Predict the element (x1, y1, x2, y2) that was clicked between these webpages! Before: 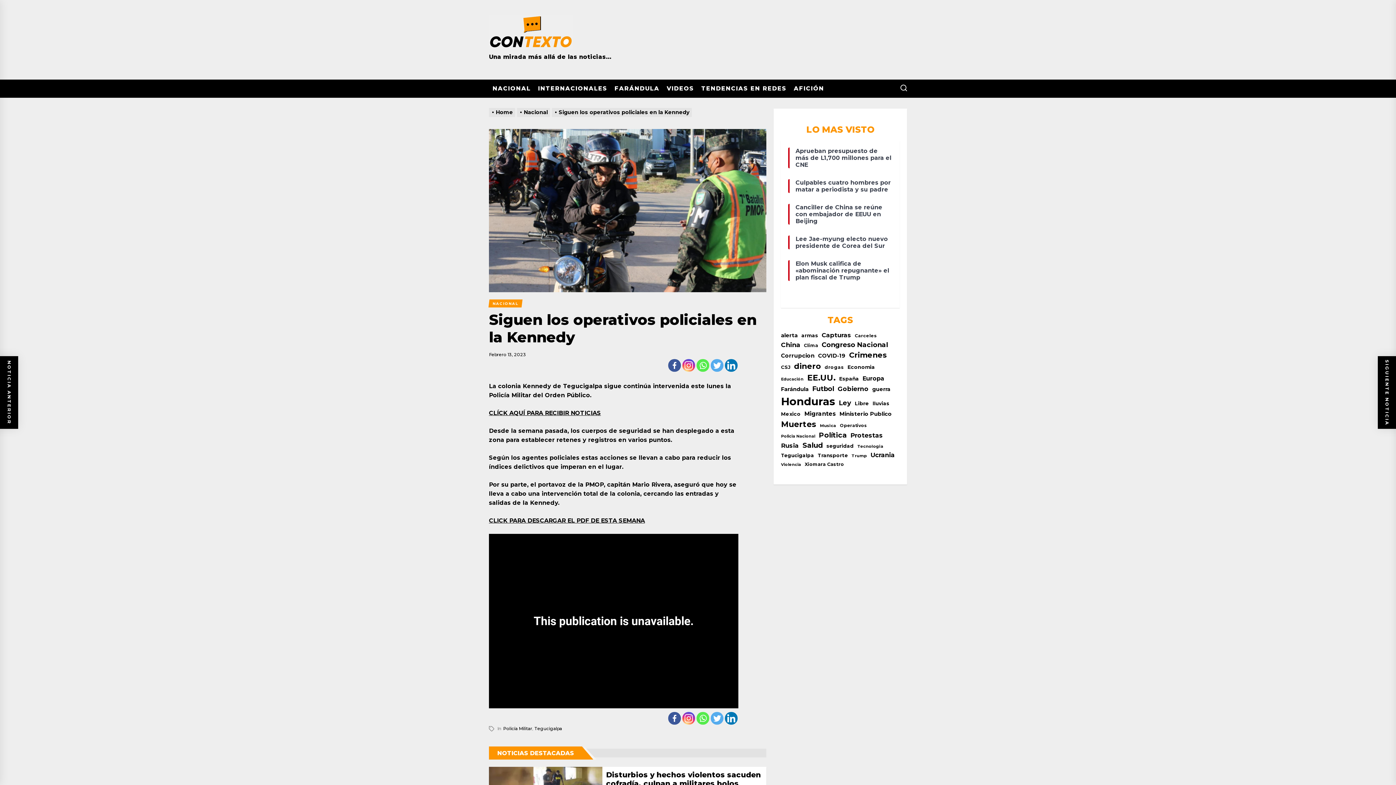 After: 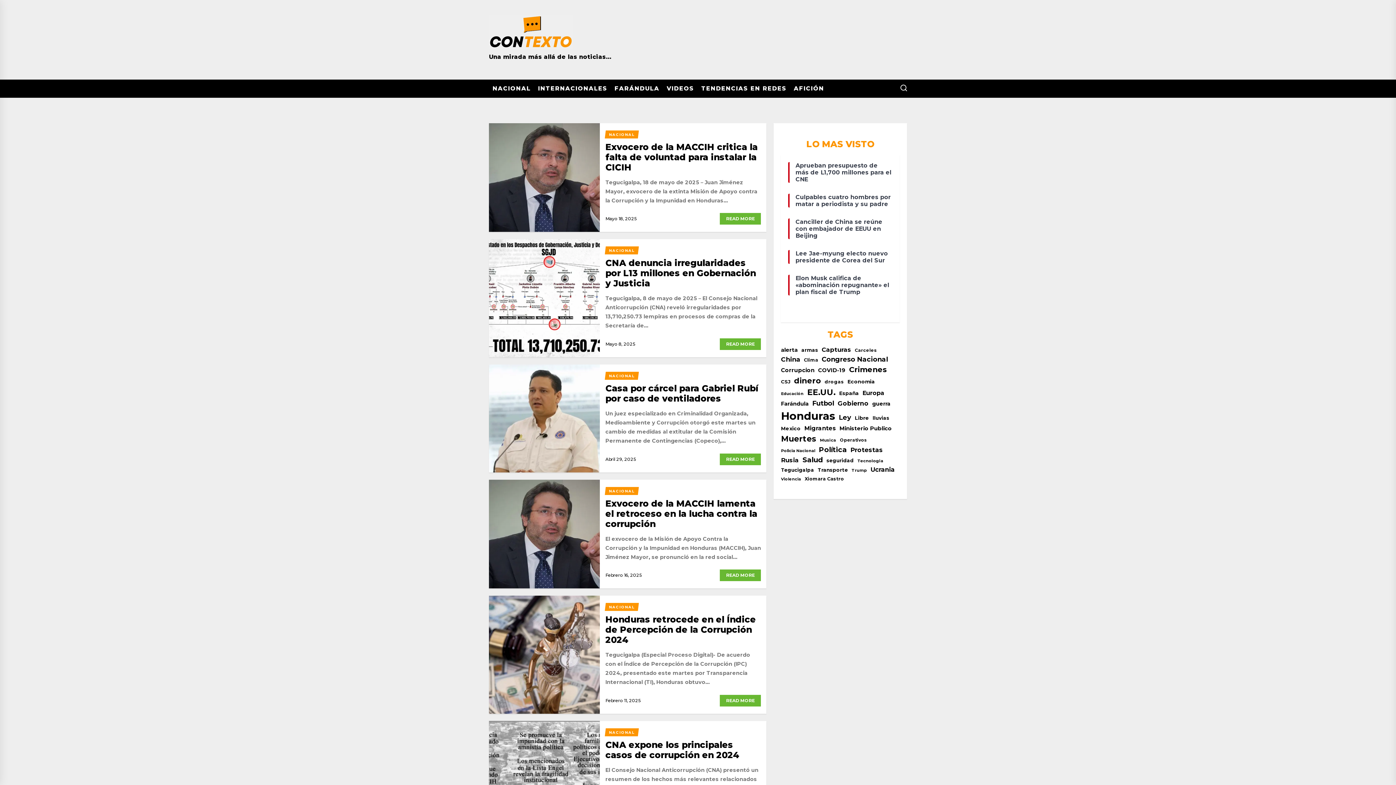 Action: bbox: (781, 351, 814, 359) label: Corrupcion (431 elementos)